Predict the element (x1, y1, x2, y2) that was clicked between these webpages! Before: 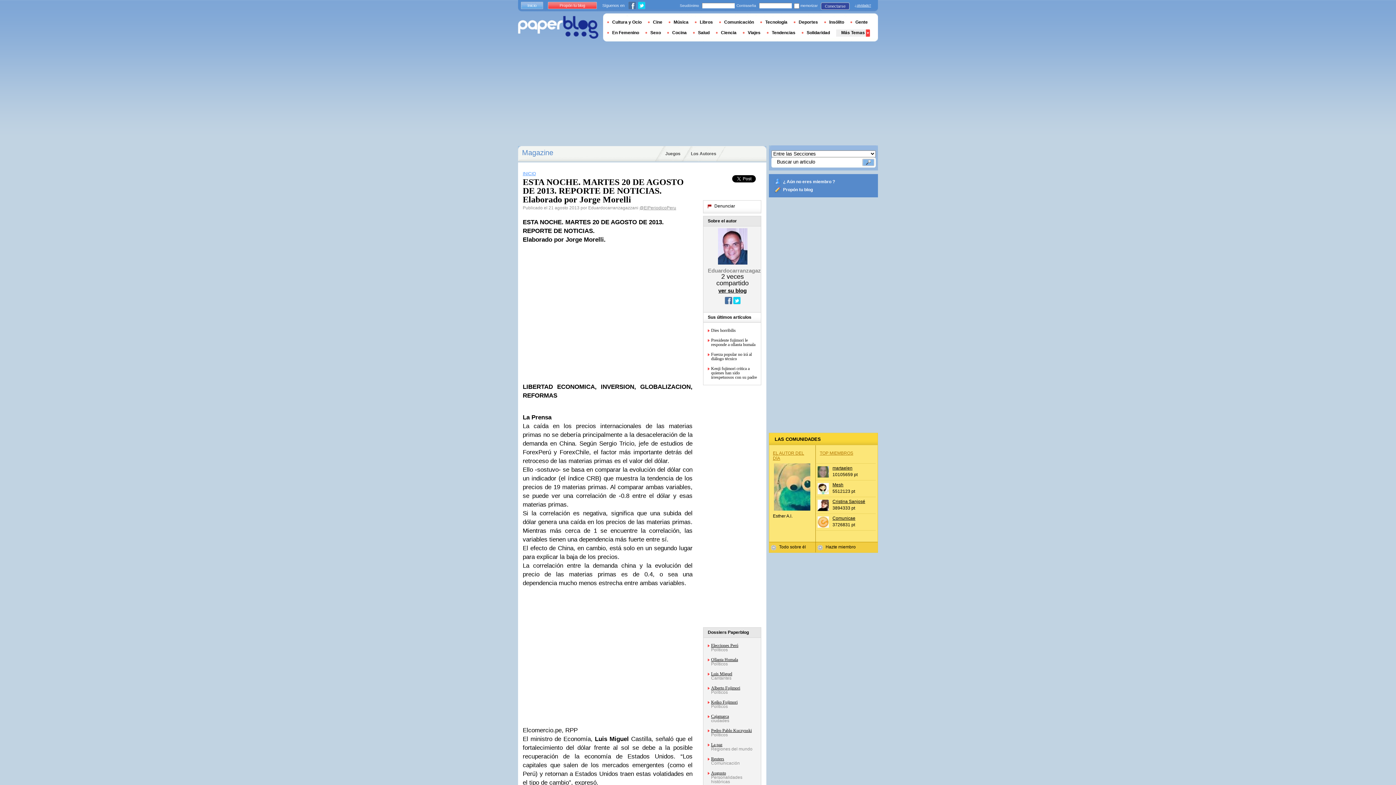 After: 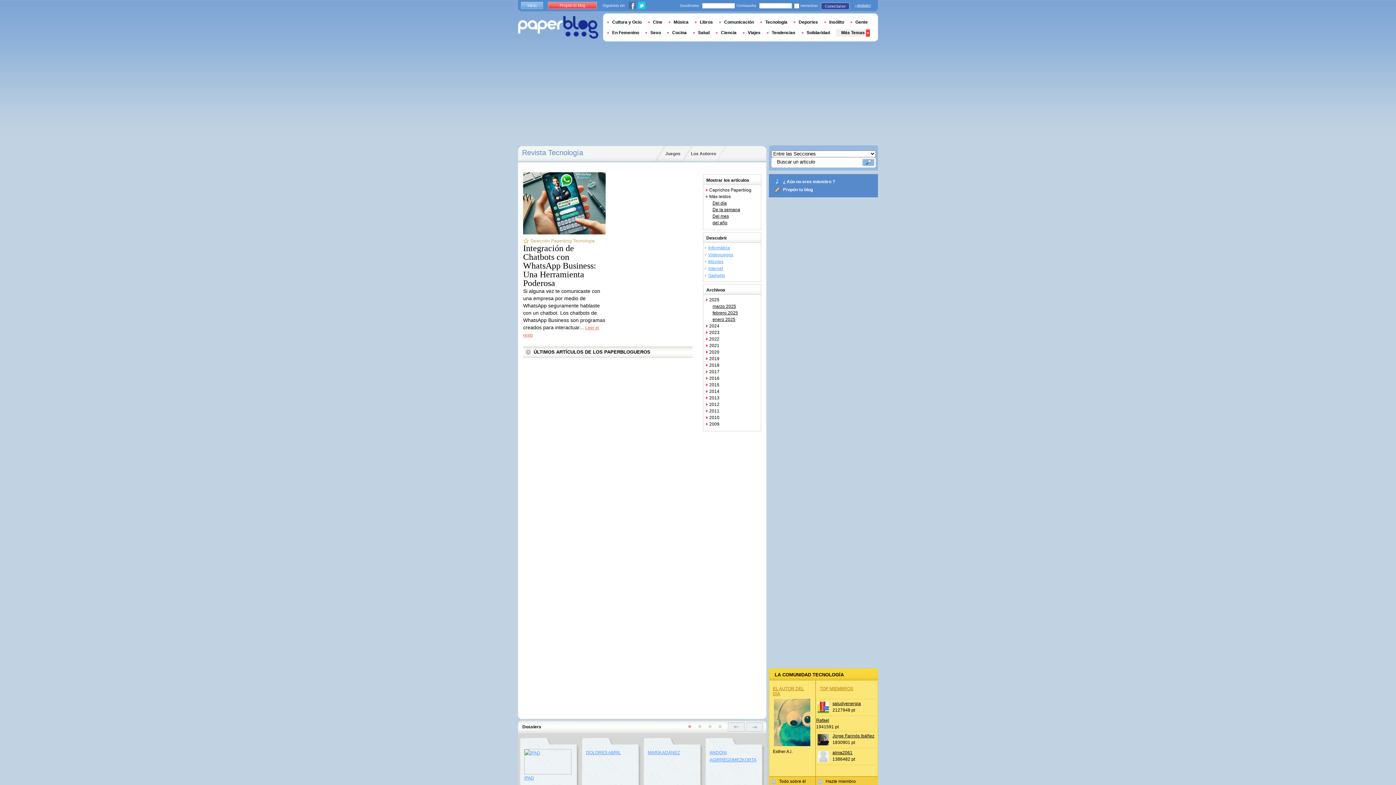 Action: label: Tecnología bbox: (760, 19, 792, 24)